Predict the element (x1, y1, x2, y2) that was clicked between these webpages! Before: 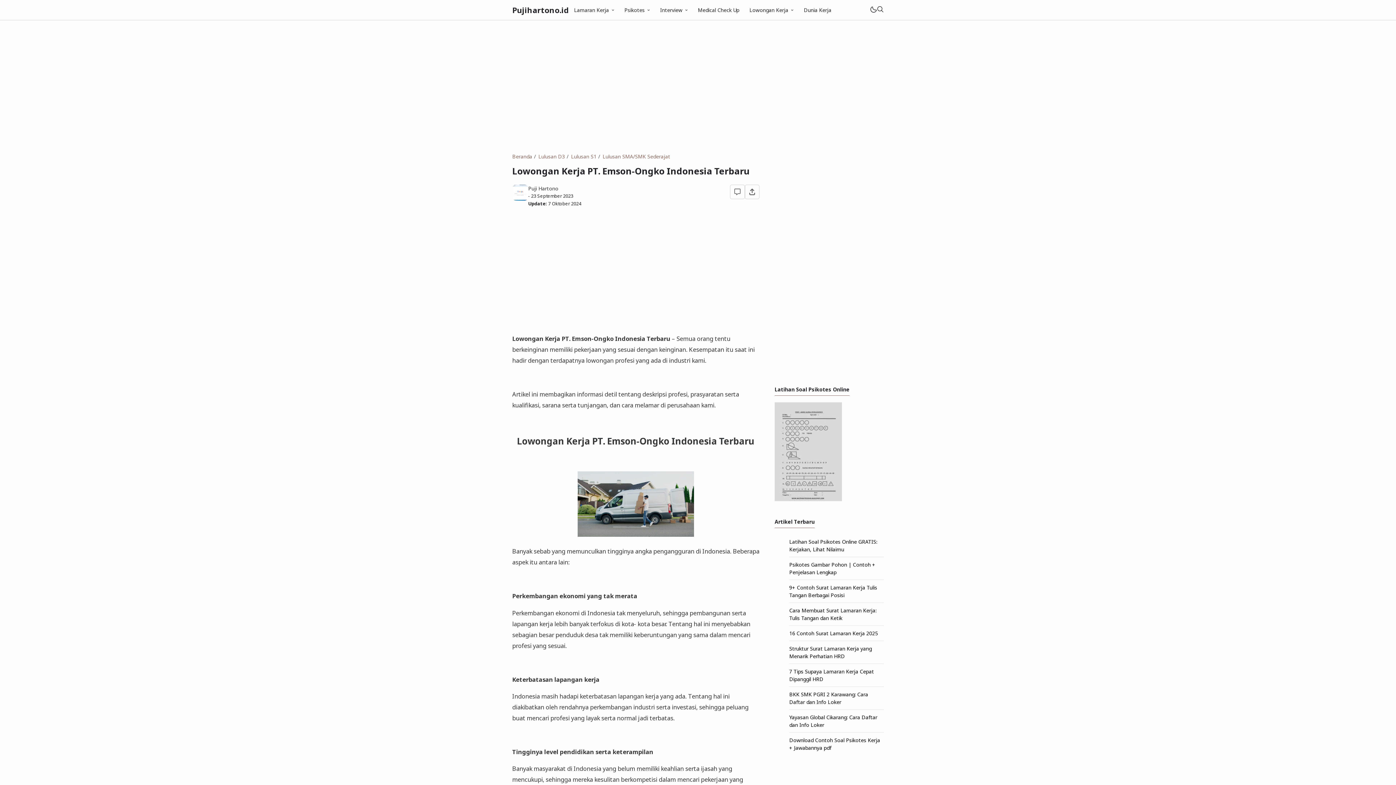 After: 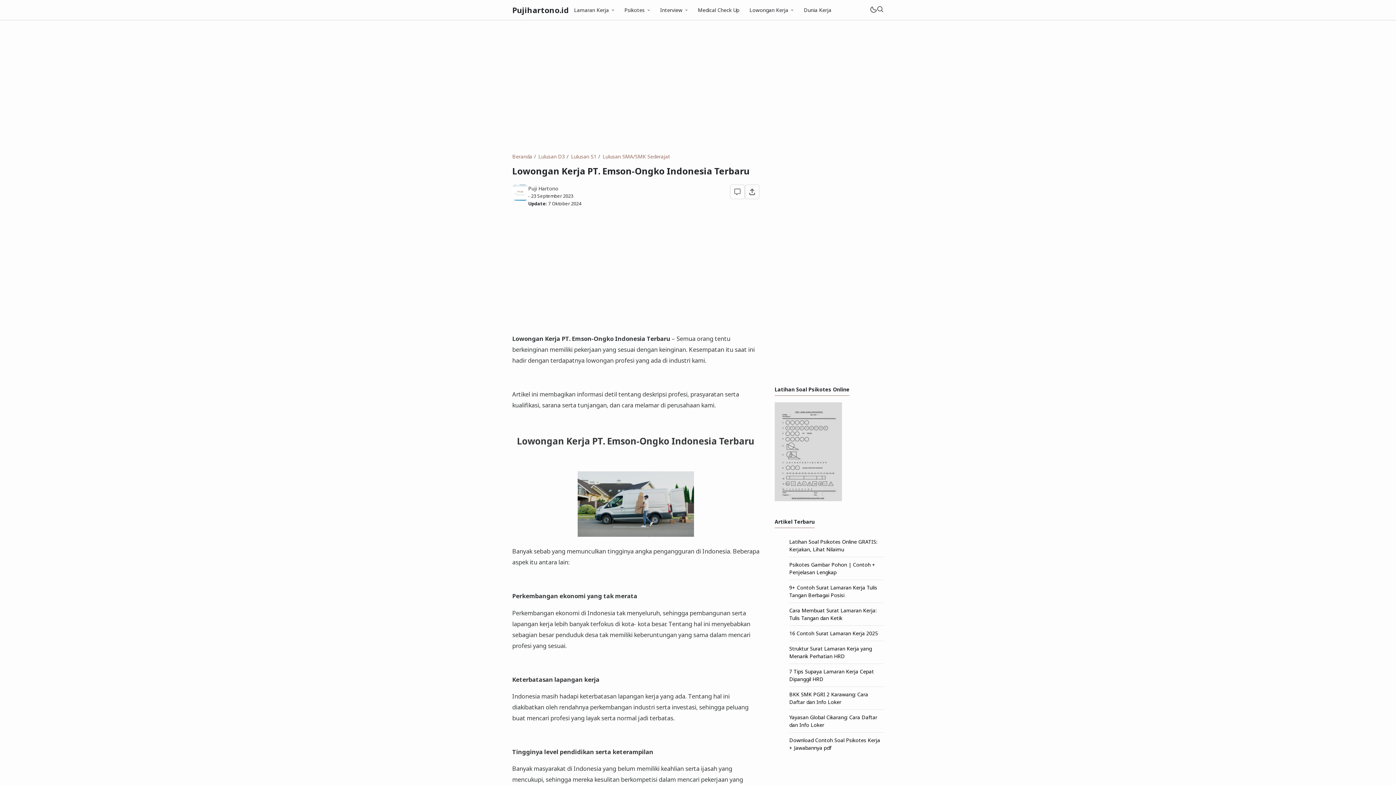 Action: bbox: (774, 495, 842, 502)